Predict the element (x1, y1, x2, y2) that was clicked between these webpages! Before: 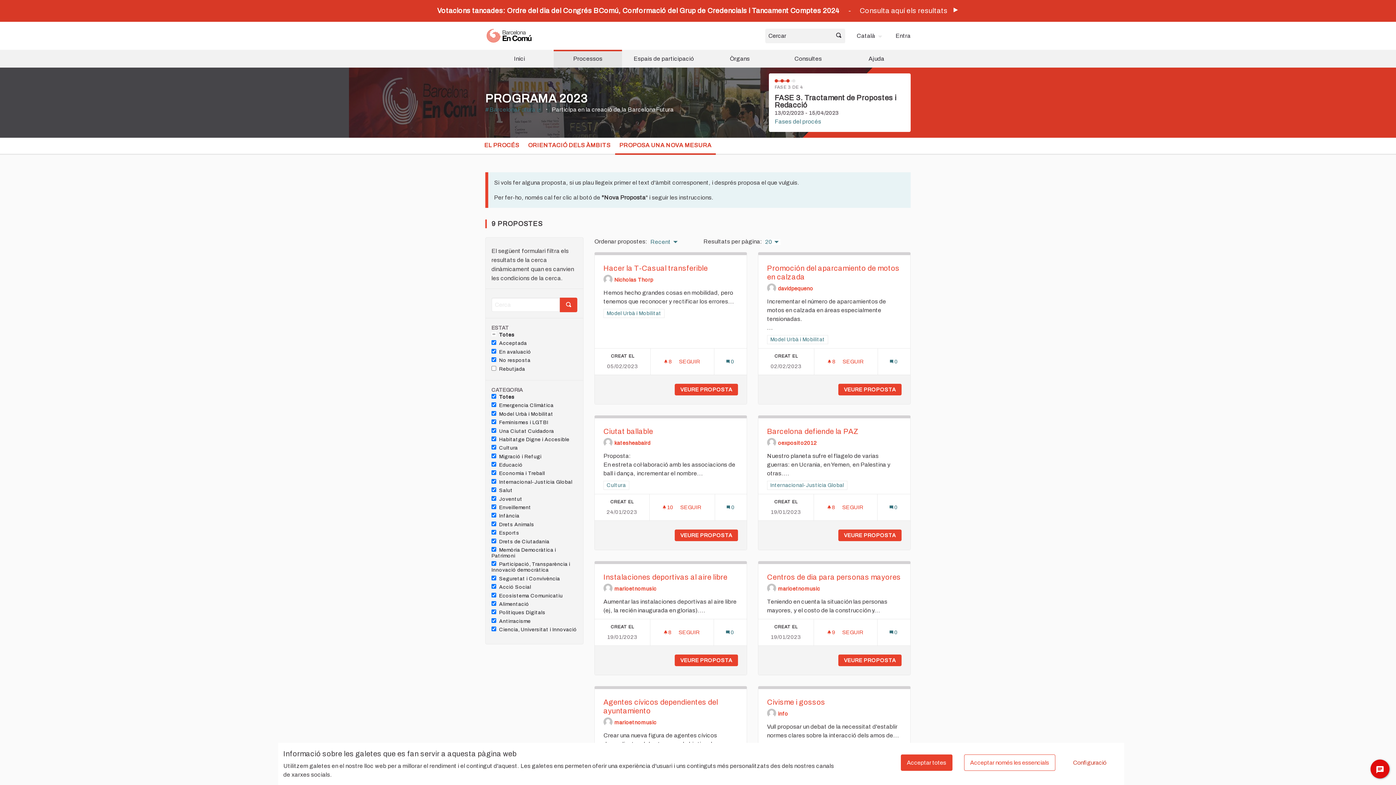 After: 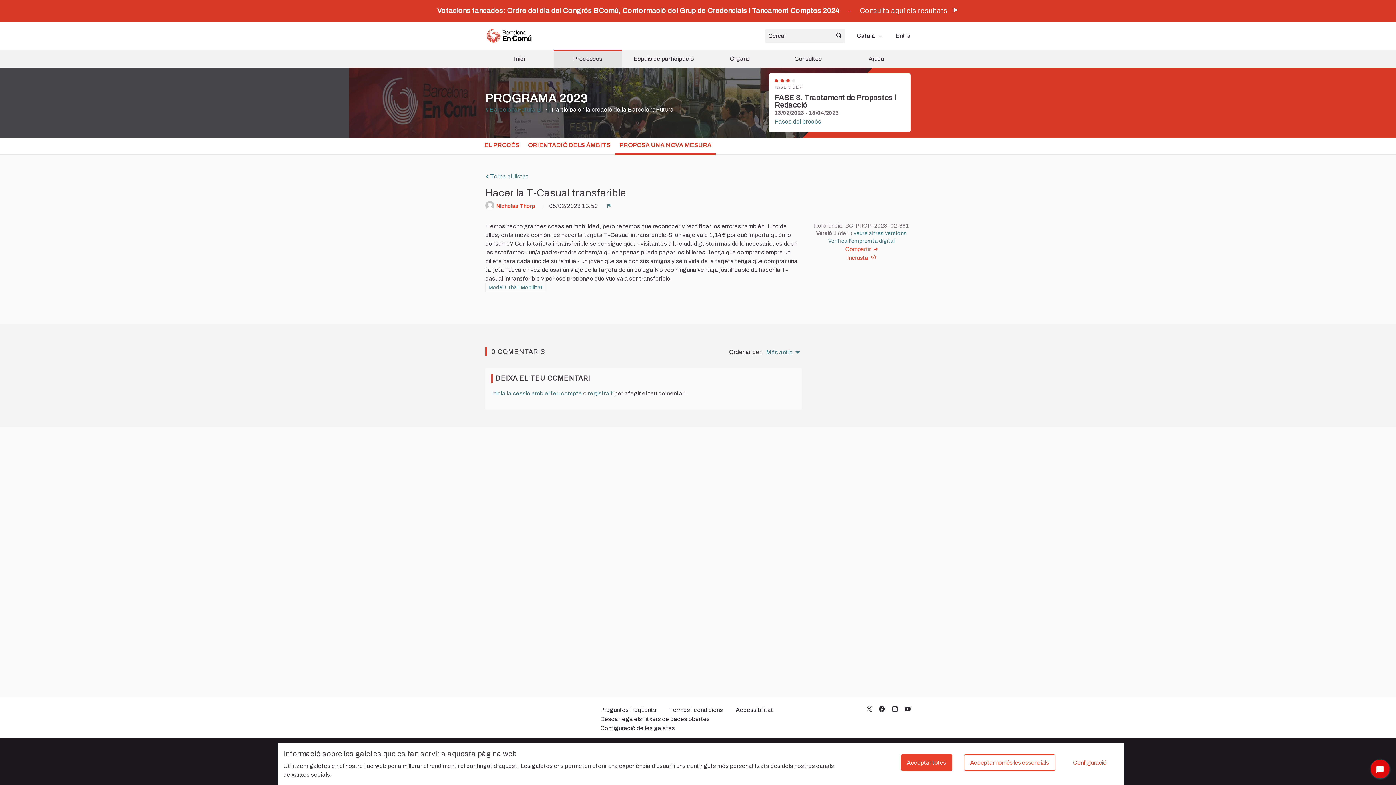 Action: label: VEURE PROPOSTA
HACER LA T-CASUAL TRANSFERIBLE bbox: (674, 384, 738, 395)